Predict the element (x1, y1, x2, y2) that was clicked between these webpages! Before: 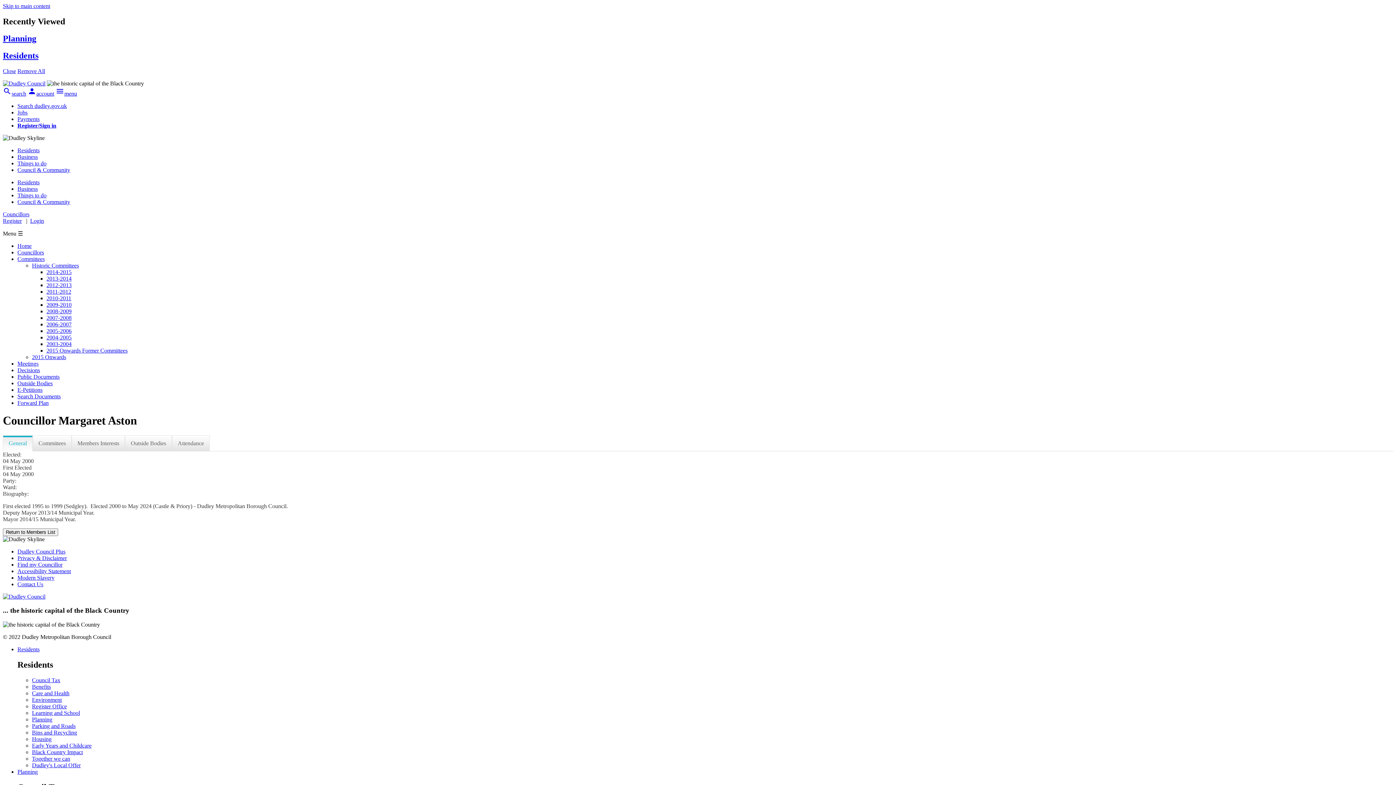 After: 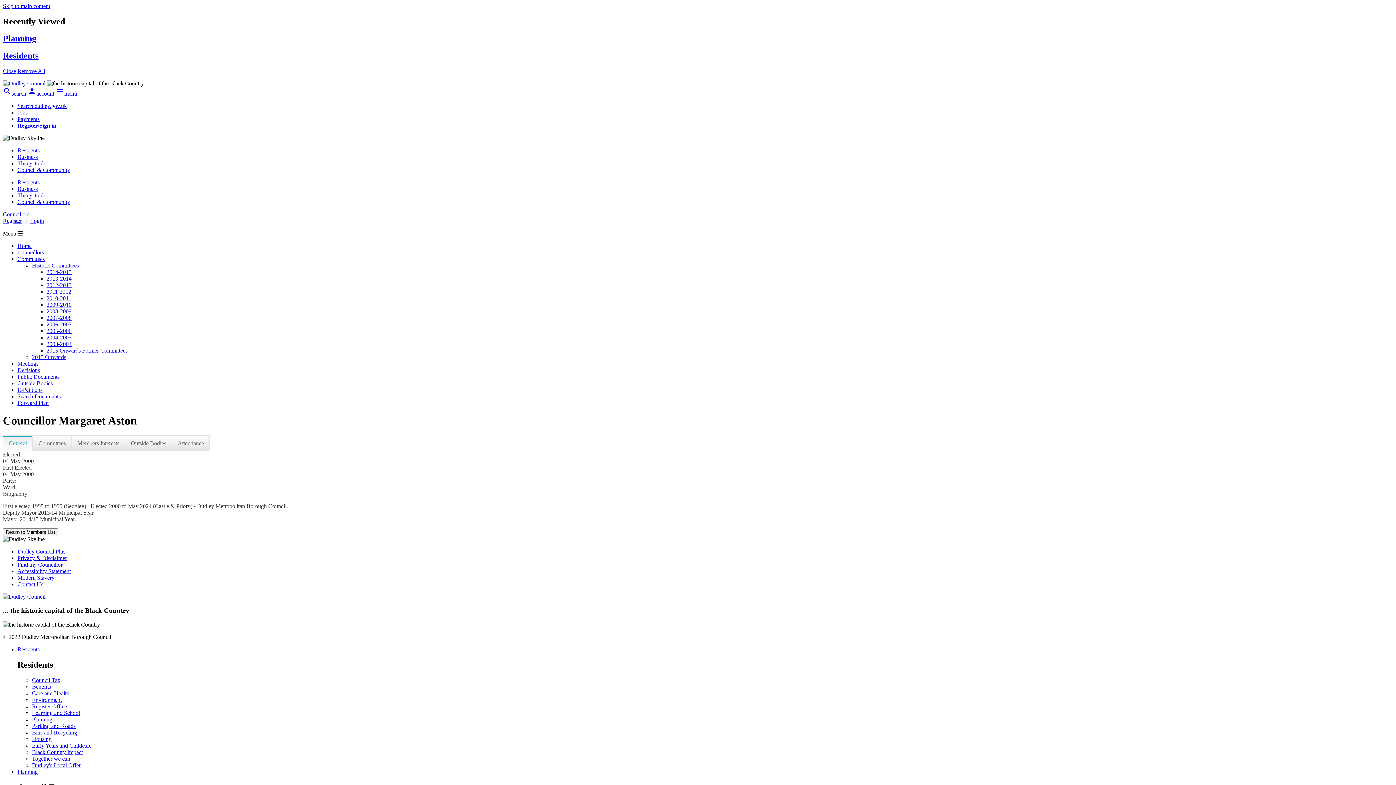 Action: label: Close bbox: (2, 67, 16, 74)